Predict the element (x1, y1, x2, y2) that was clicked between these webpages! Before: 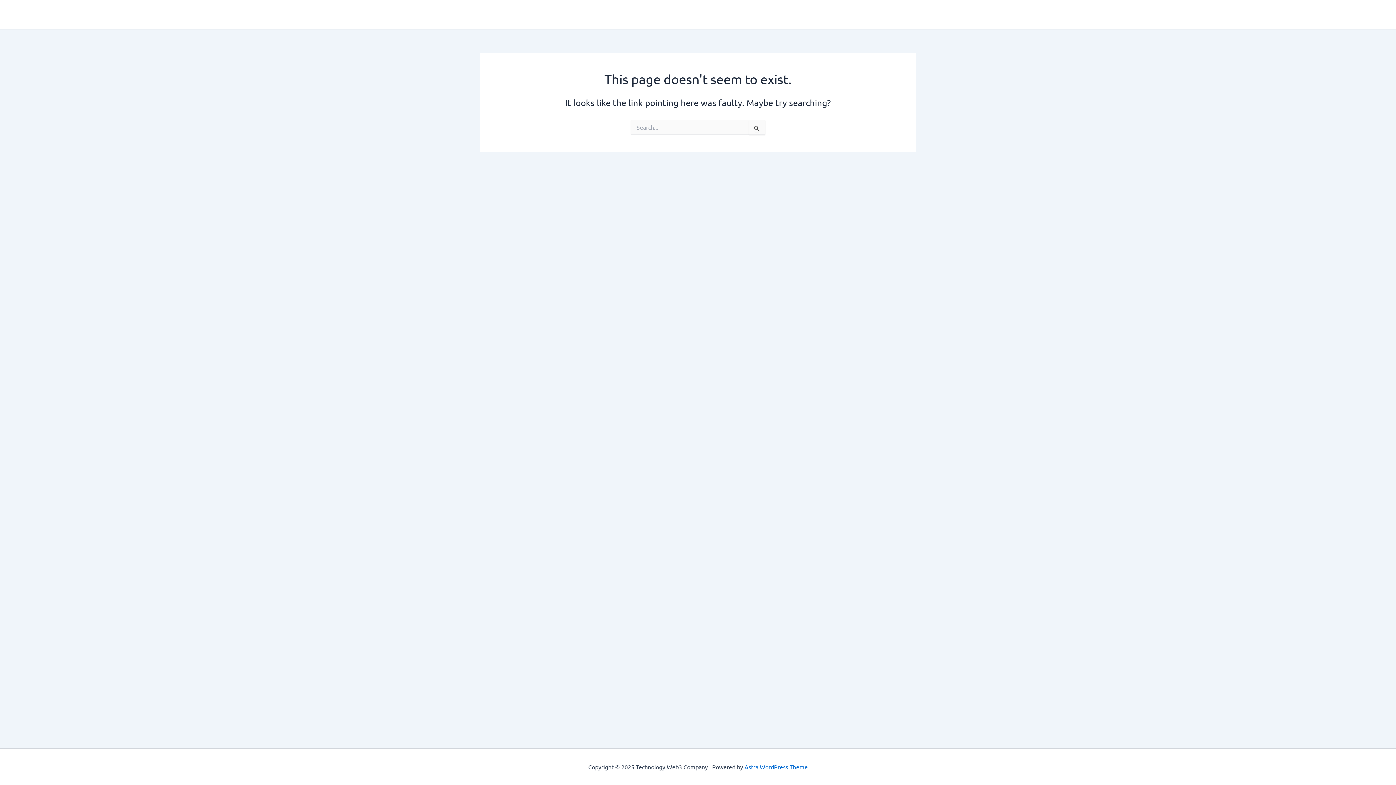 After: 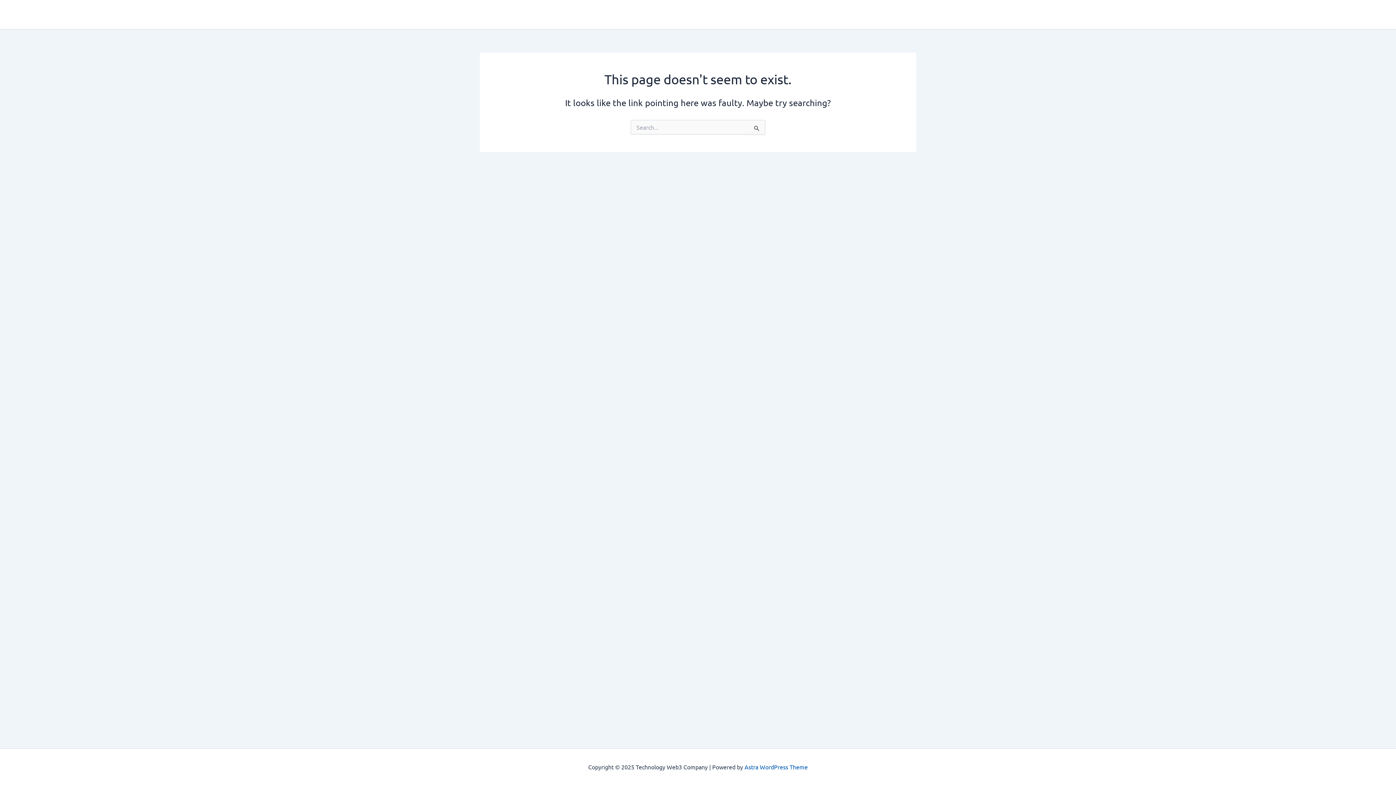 Action: label: Astra WordPress Theme bbox: (744, 763, 808, 770)